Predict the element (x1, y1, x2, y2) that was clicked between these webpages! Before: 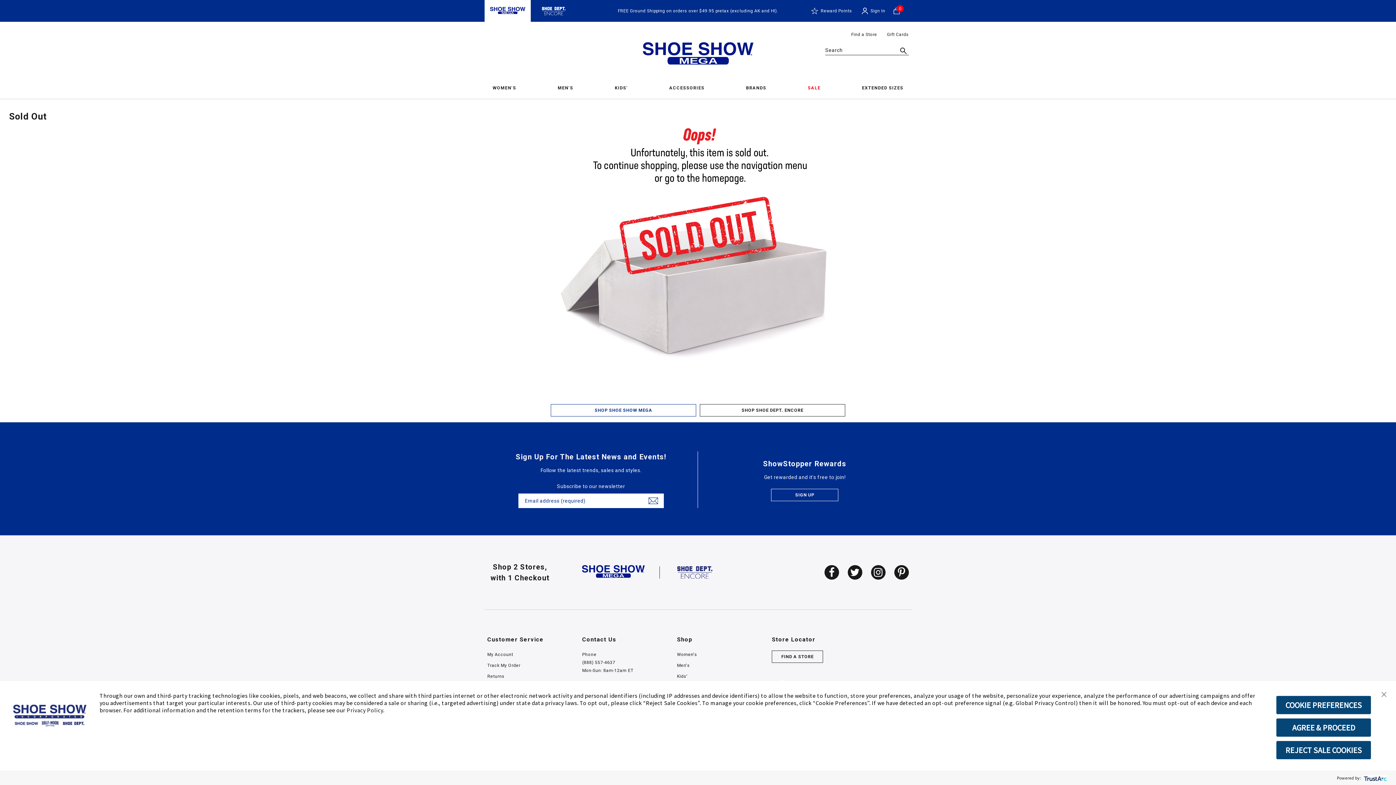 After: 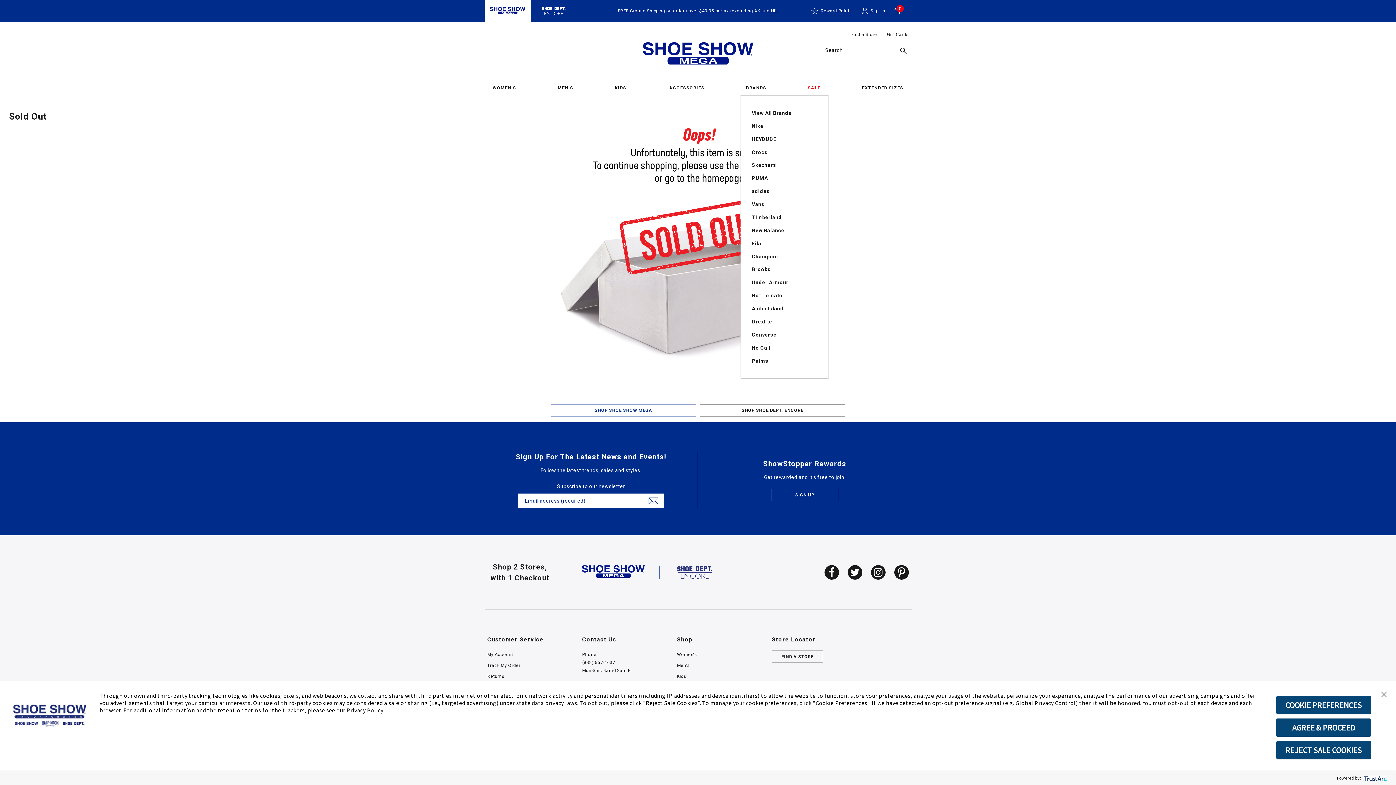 Action: bbox: (746, 77, 766, 98) label: BRANDS